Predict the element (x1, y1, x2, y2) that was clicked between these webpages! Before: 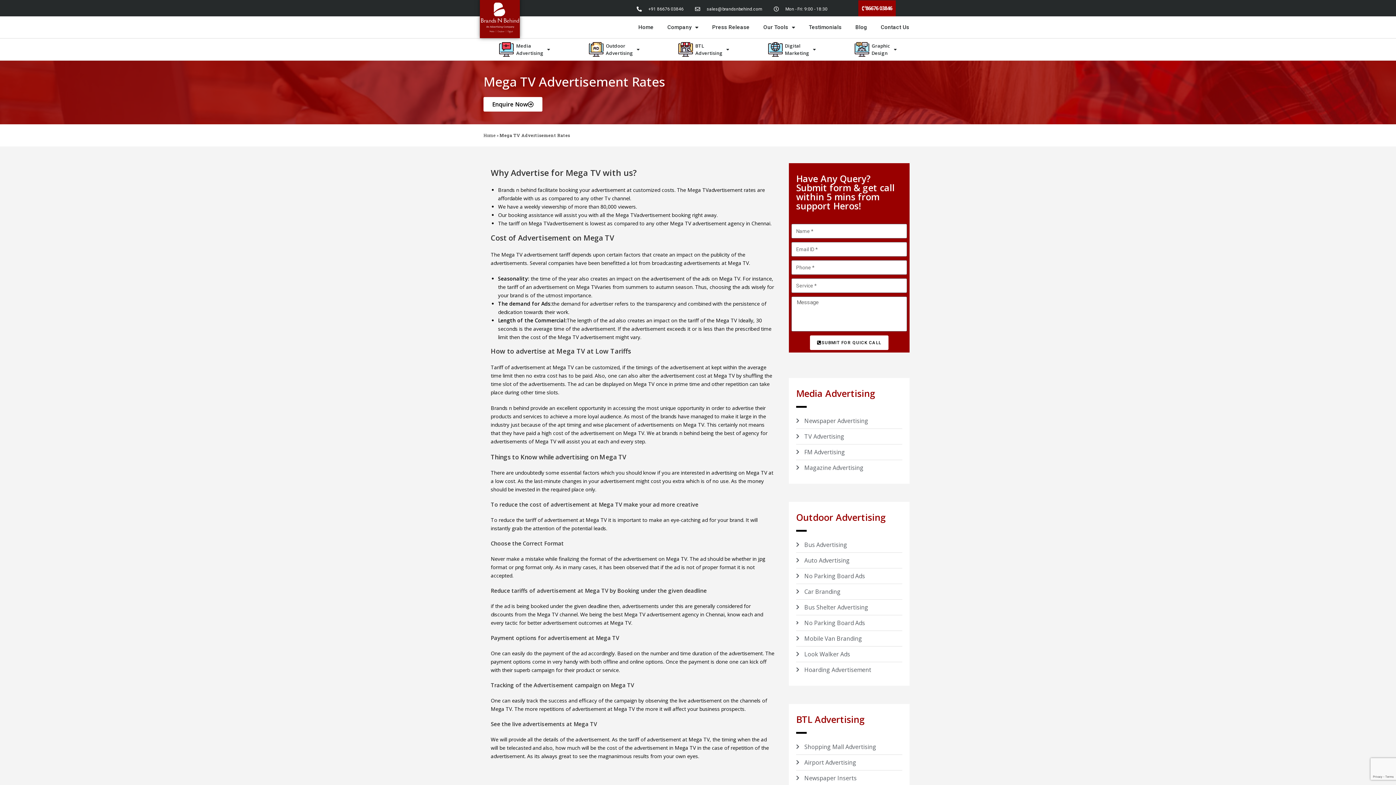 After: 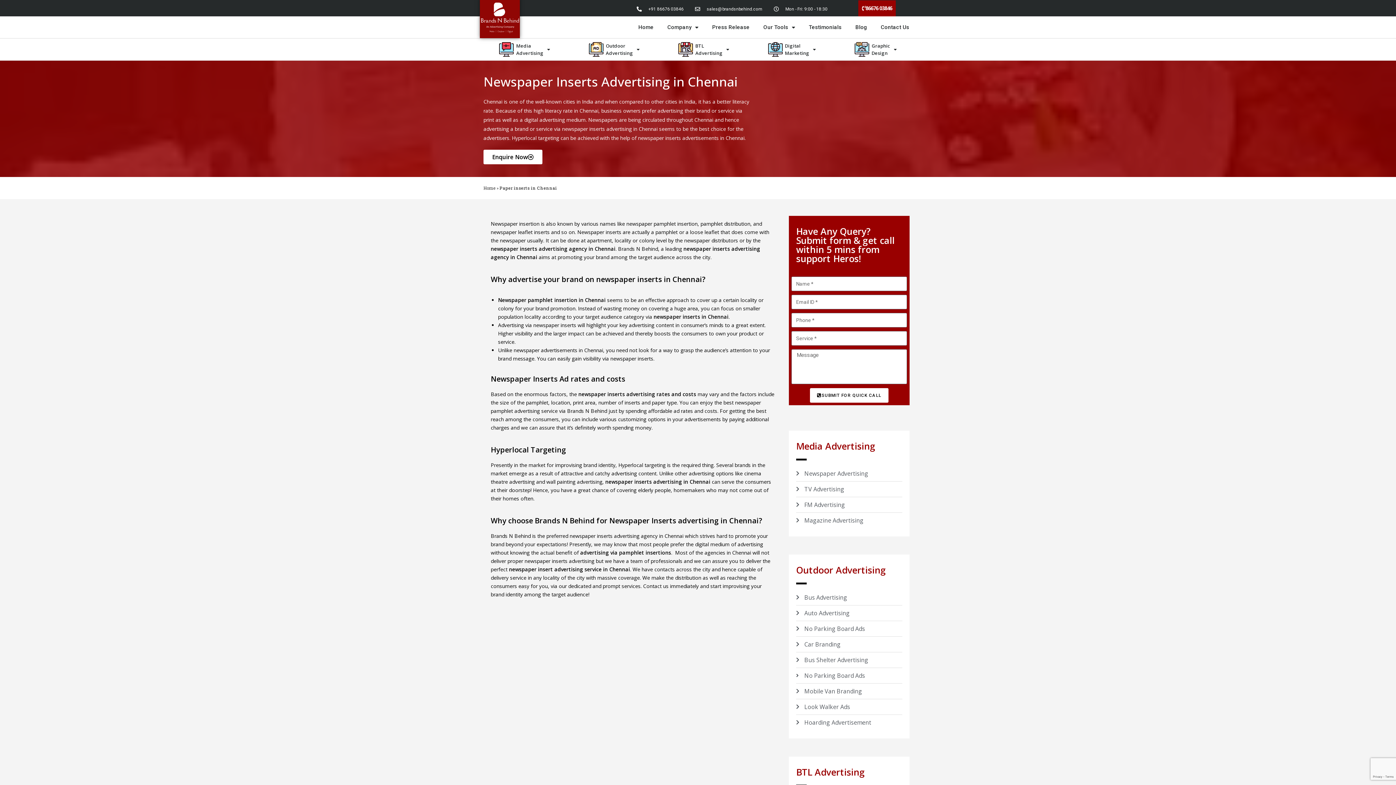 Action: label: Newspaper Inserts bbox: (796, 773, 902, 783)